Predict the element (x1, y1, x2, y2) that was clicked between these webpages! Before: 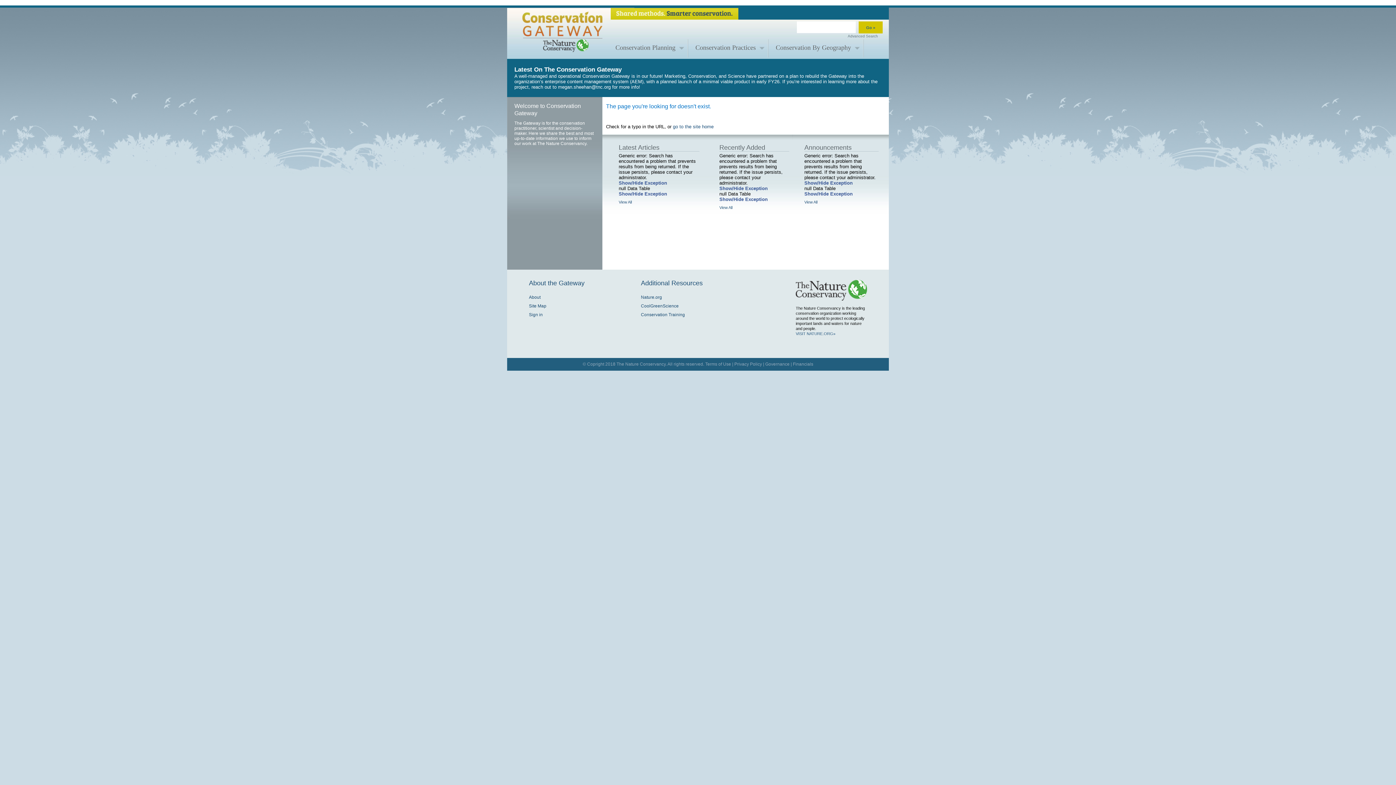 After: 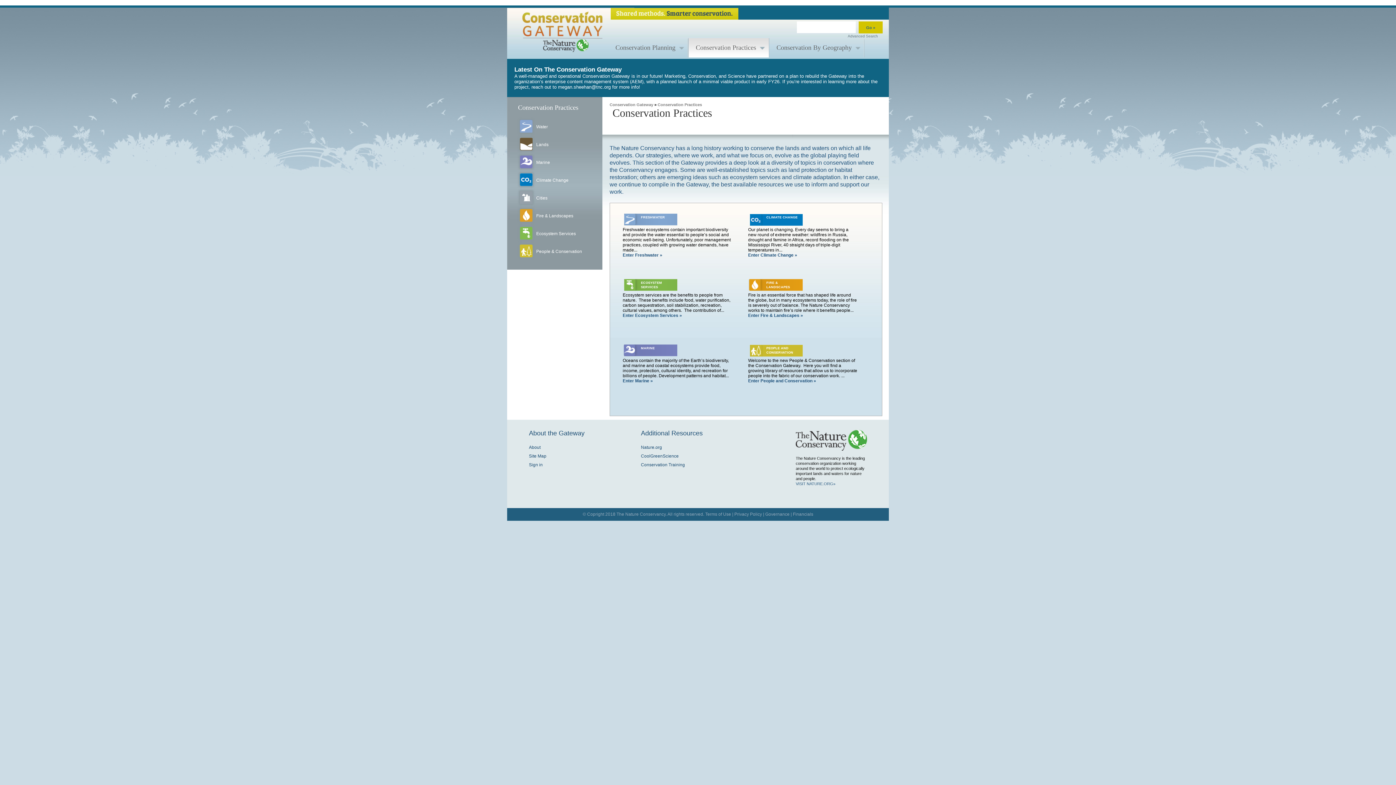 Action: label: Conservation Practices bbox: (692, 38, 765, 57)